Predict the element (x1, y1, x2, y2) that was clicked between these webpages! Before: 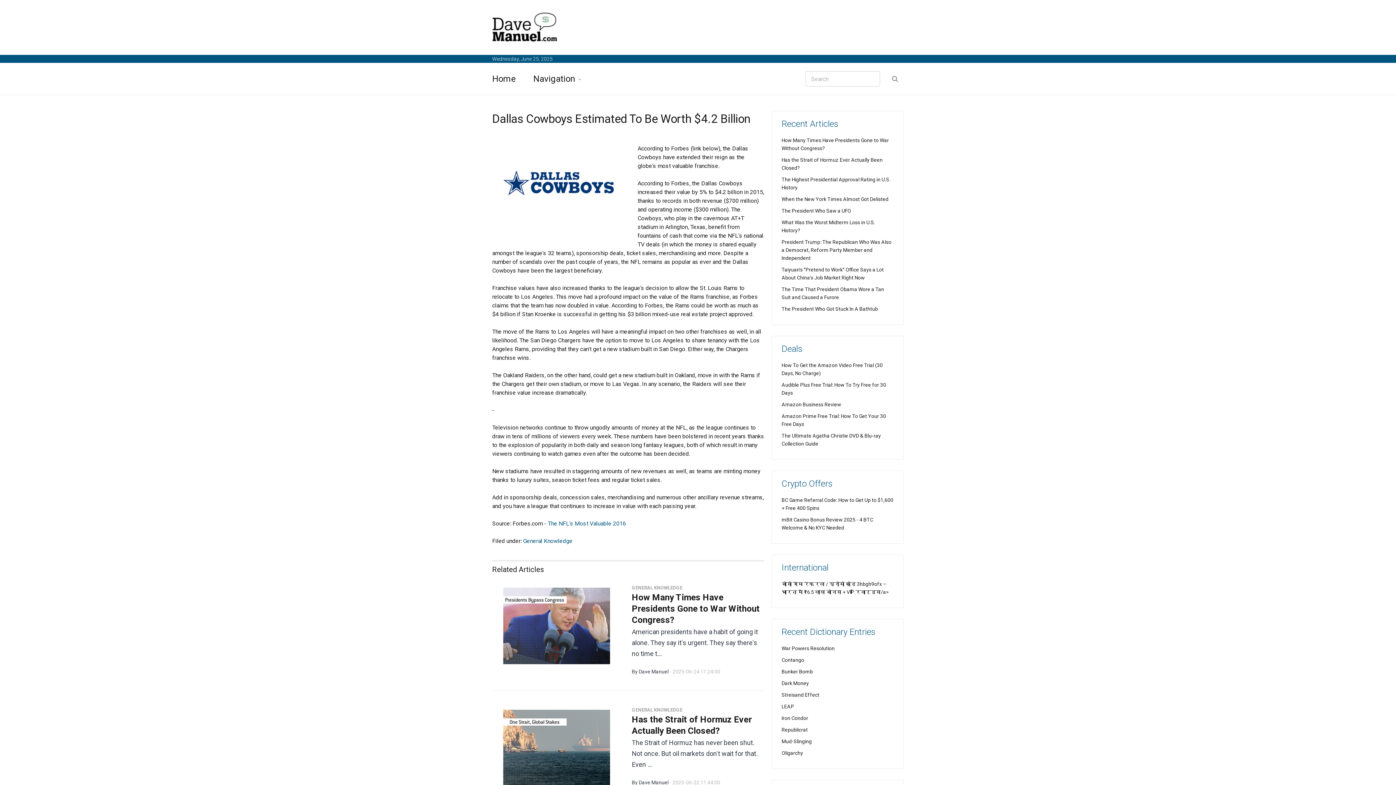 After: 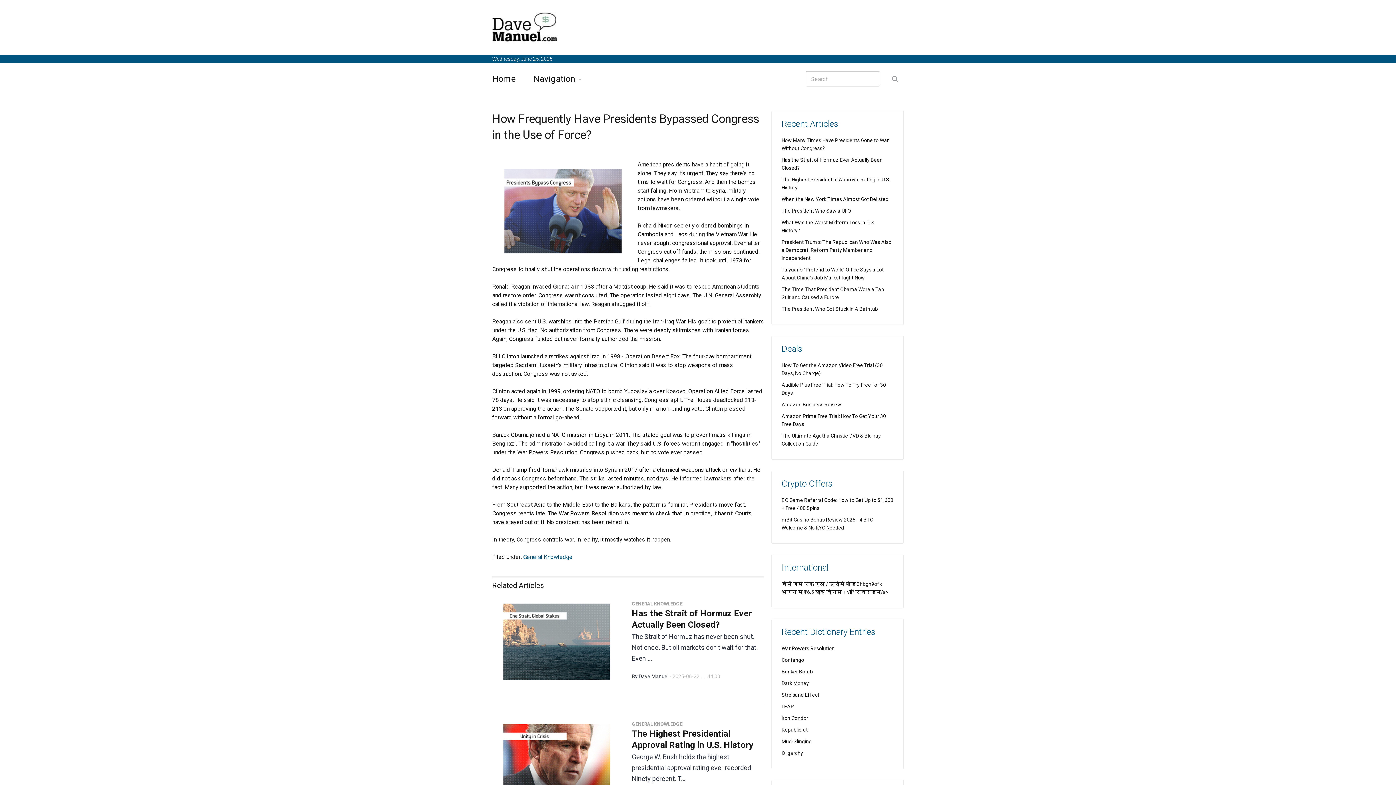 Action: label: How Many Times Have Presidents Gone to War Without Congress? bbox: (632, 592, 760, 625)